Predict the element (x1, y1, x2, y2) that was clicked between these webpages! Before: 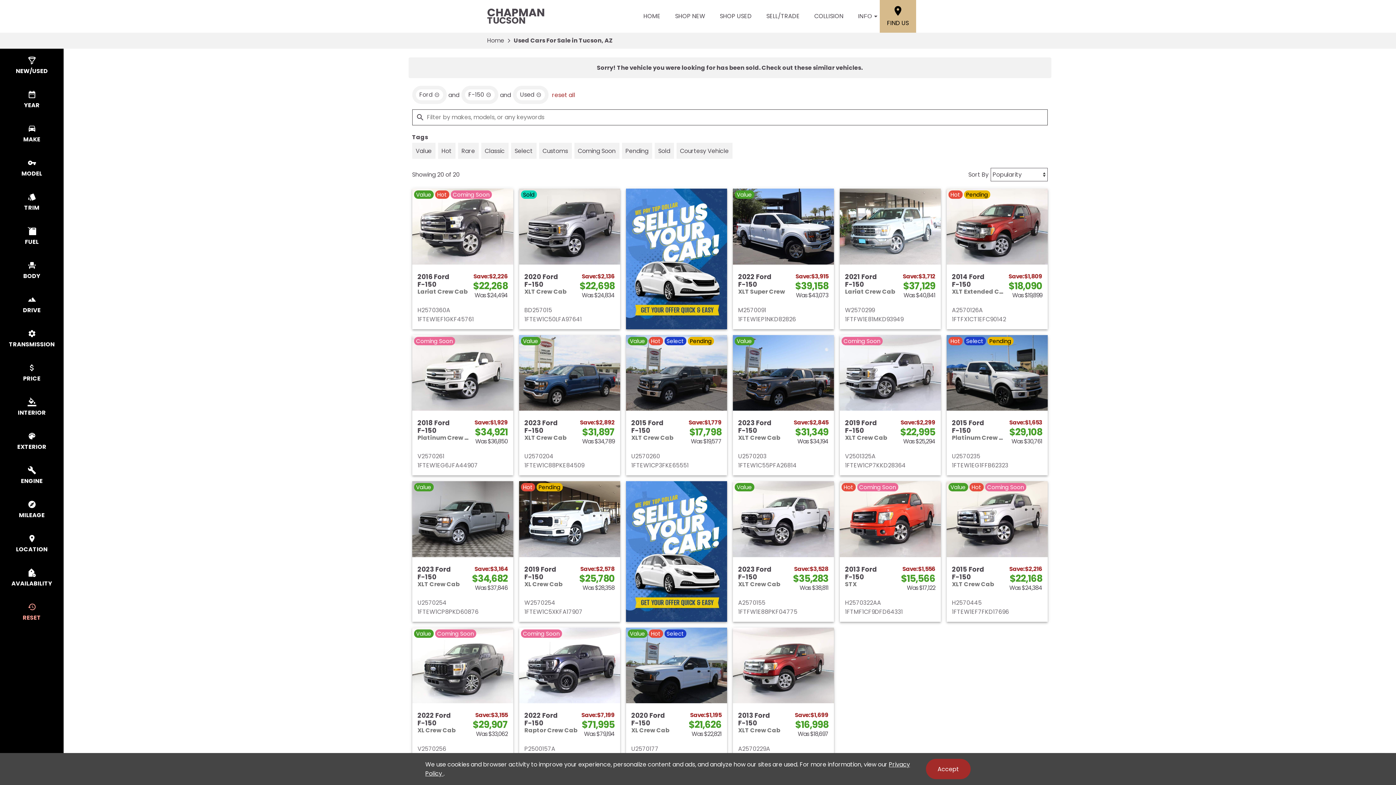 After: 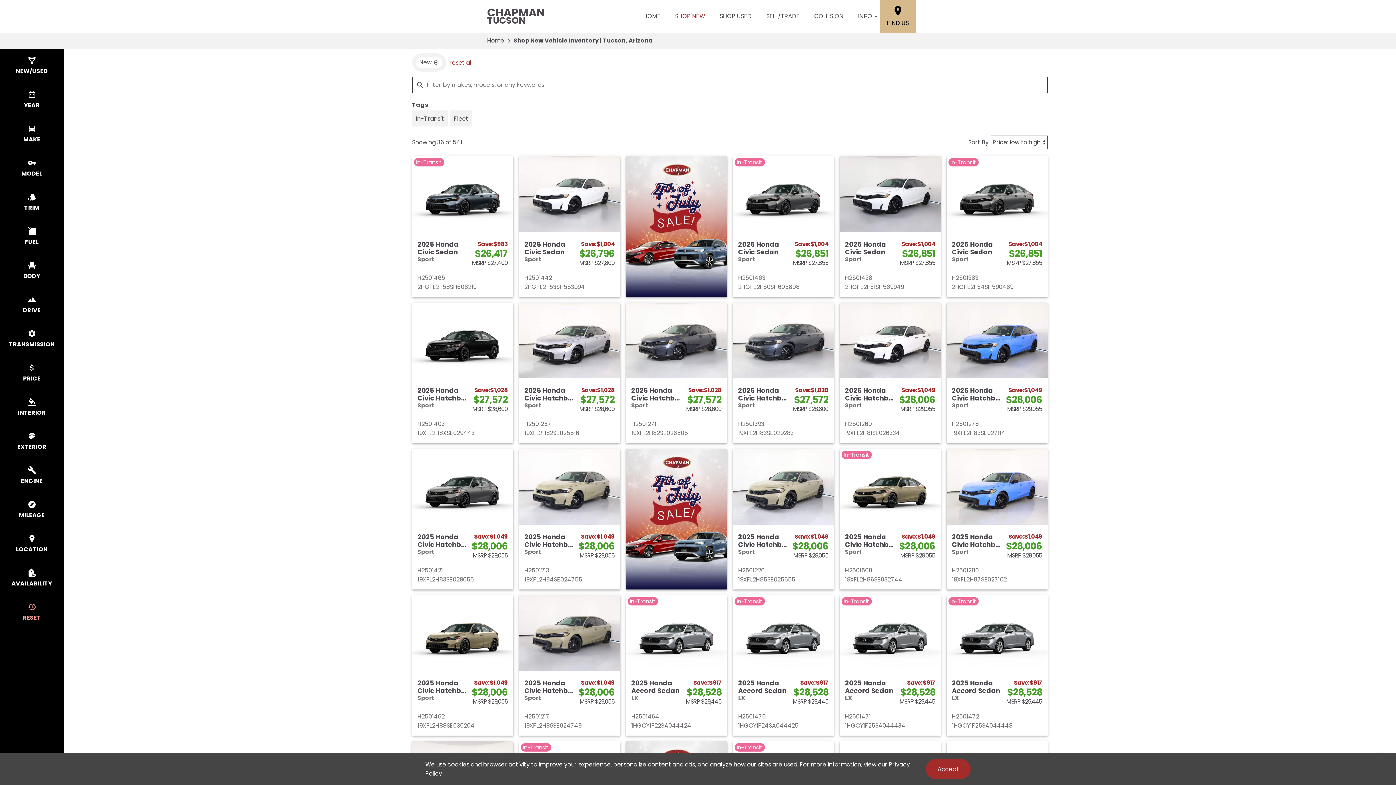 Action: bbox: (668, 8, 712, 24) label: SHOP NEW